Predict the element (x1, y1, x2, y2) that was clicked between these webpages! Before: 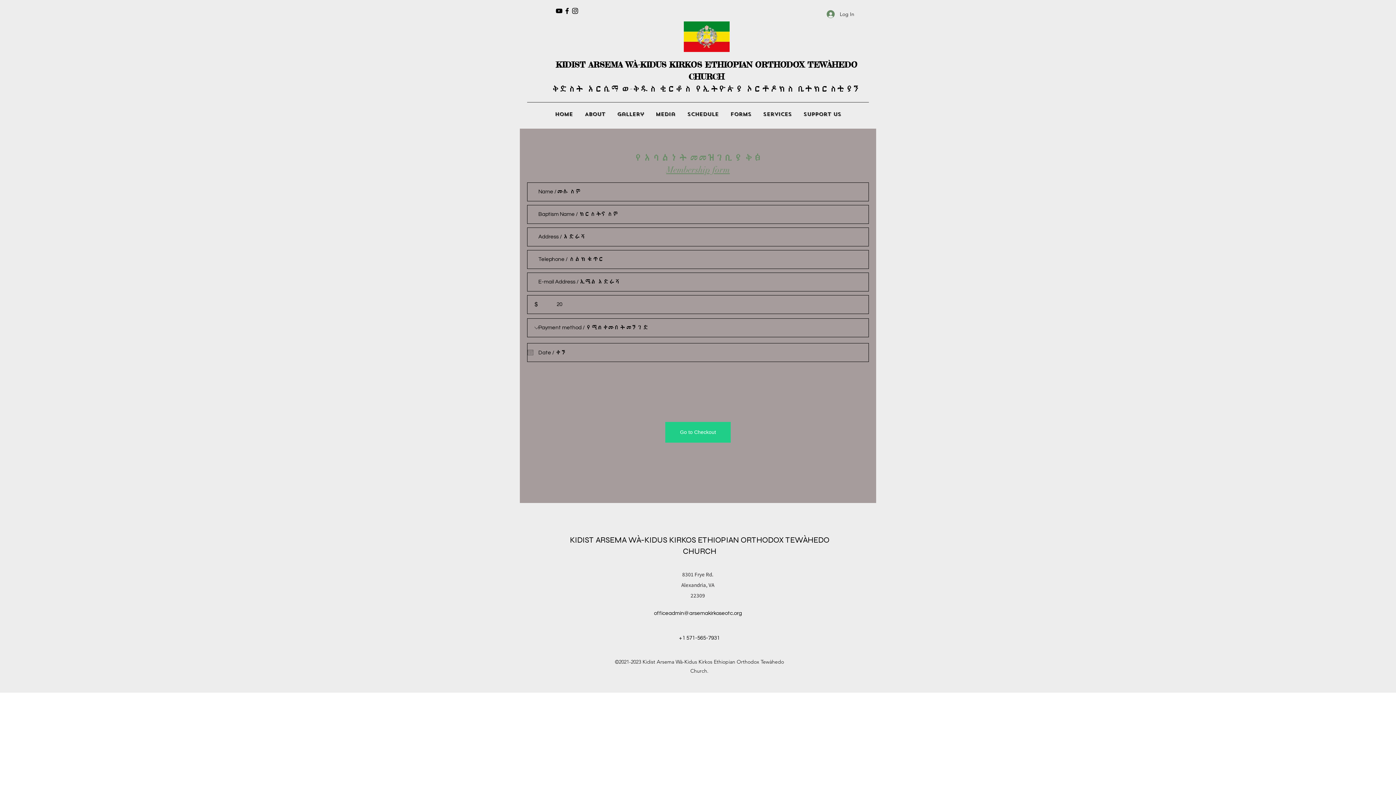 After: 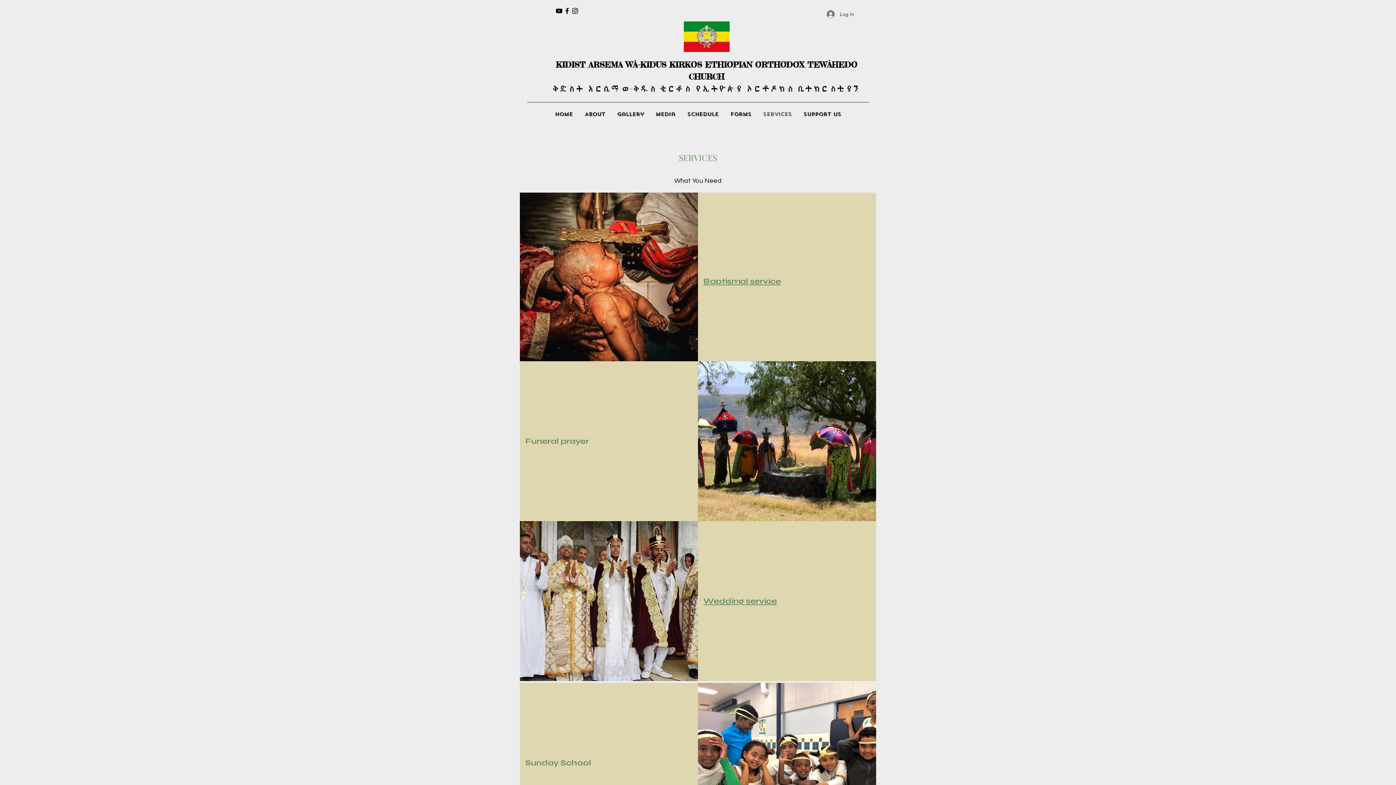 Action: label: Services bbox: (757, 104, 797, 124)